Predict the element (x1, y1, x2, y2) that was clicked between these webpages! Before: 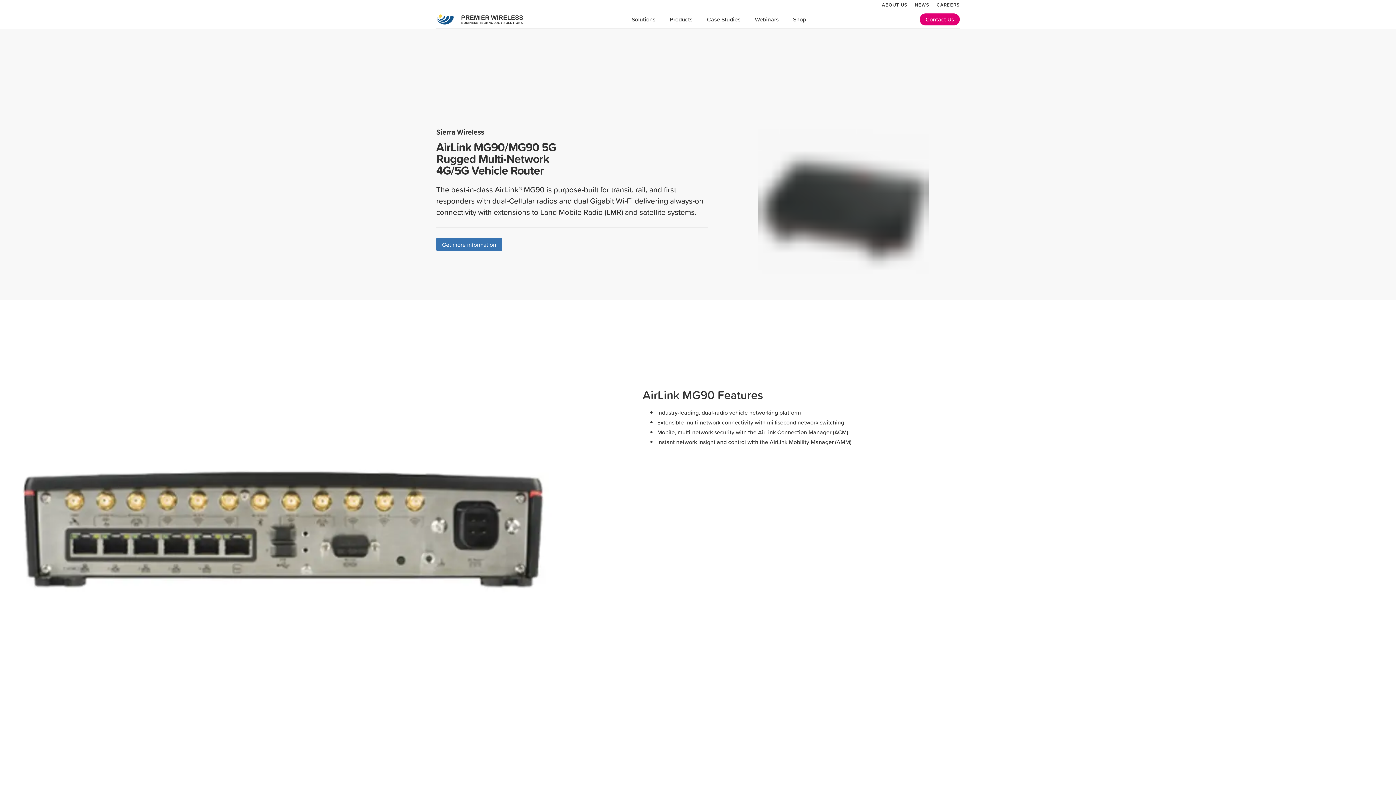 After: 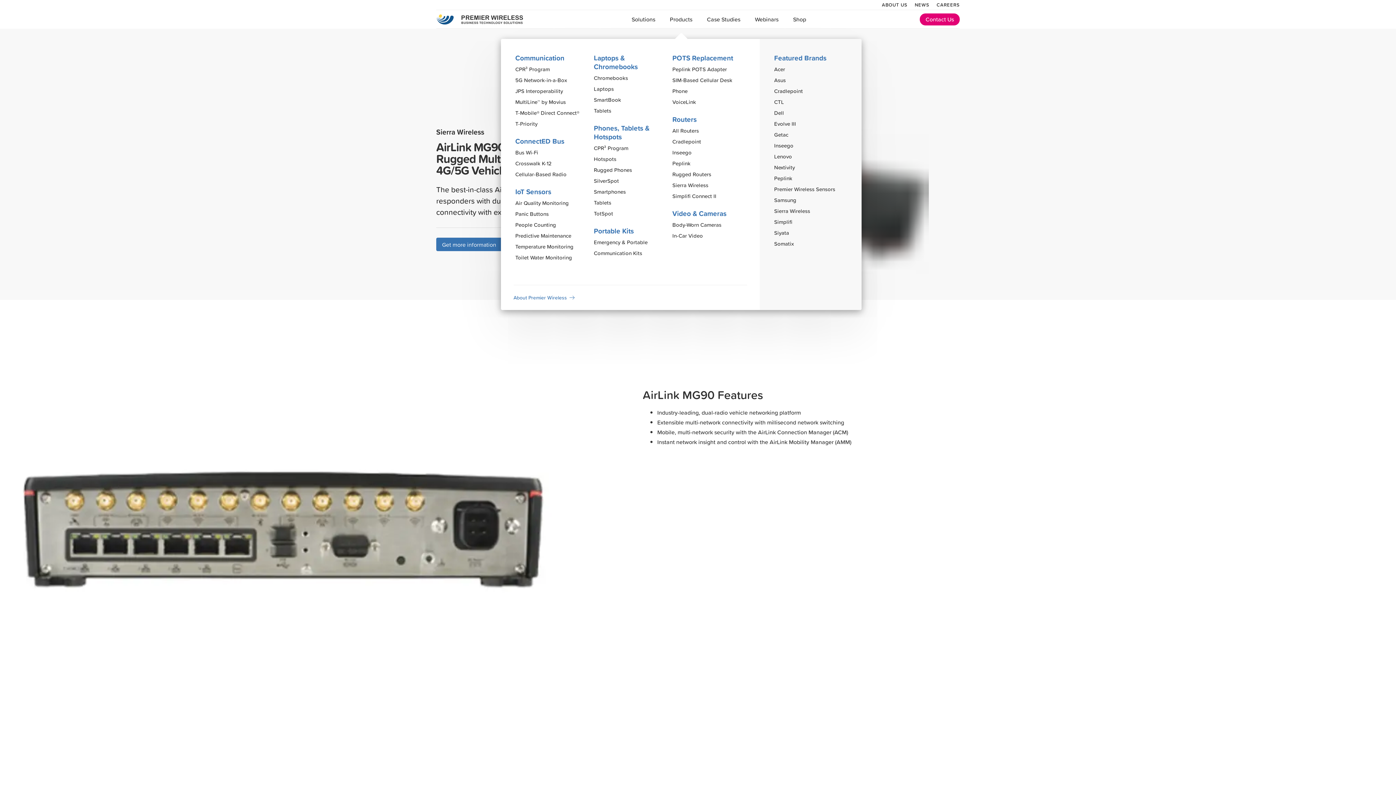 Action: bbox: (670, 14, 692, 23) label: Products